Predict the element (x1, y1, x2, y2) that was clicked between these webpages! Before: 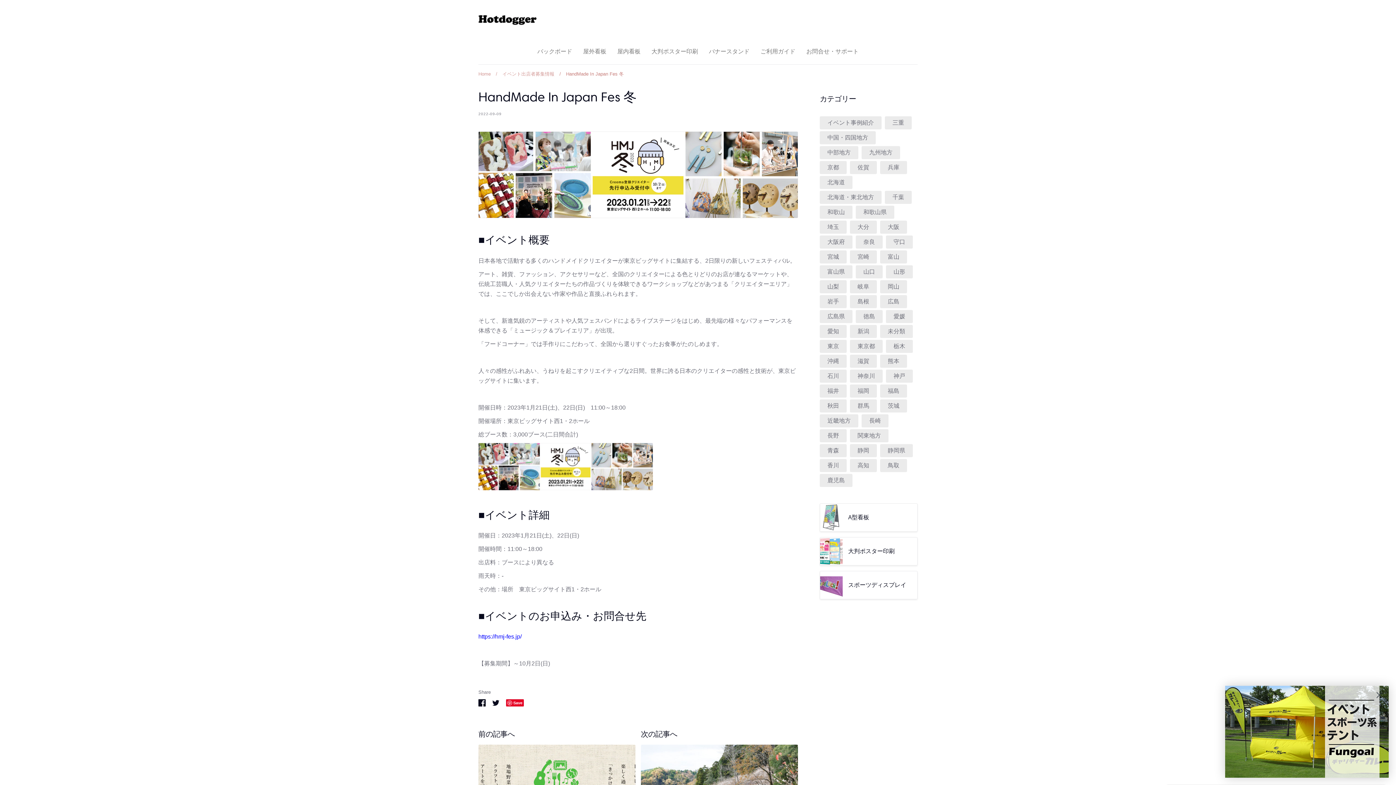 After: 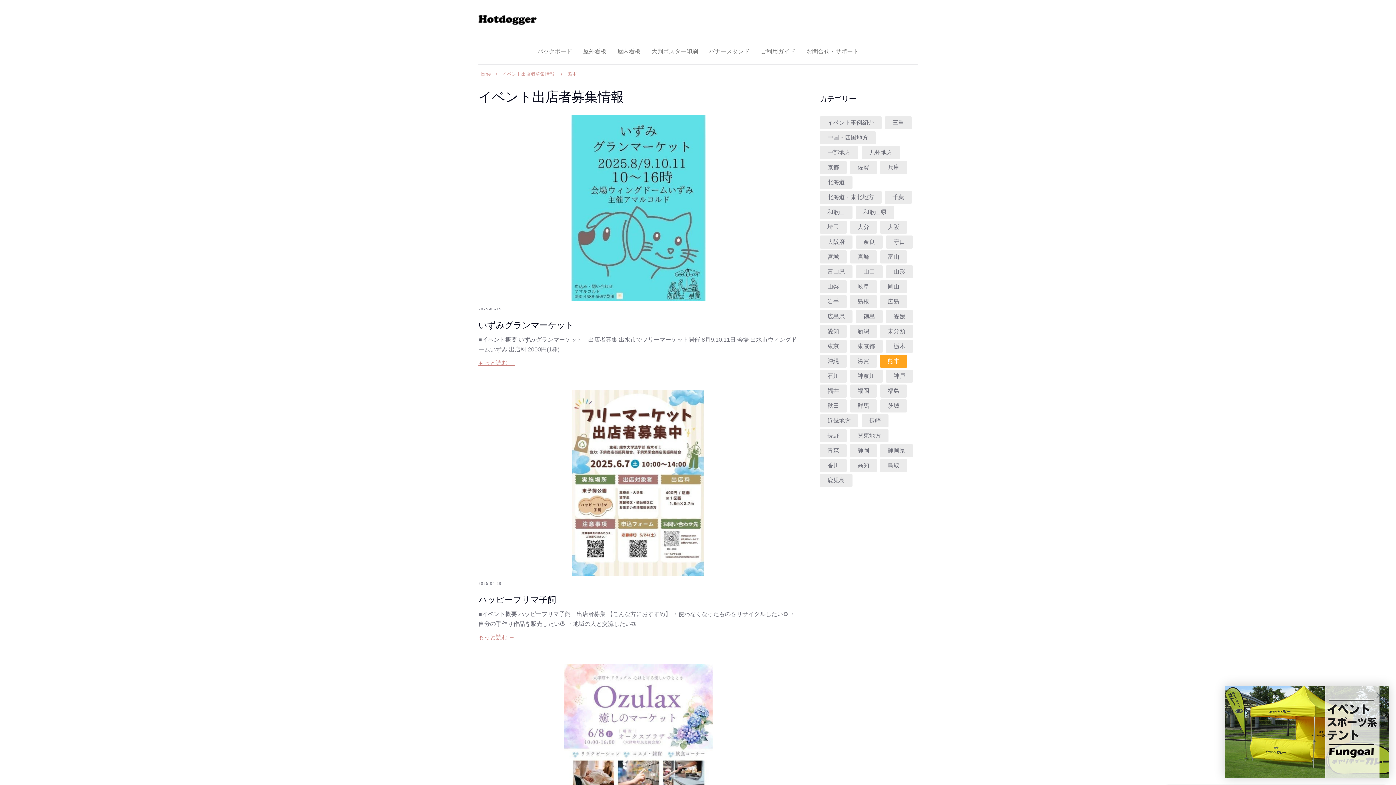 Action: label: 熊本 bbox: (888, 357, 899, 364)